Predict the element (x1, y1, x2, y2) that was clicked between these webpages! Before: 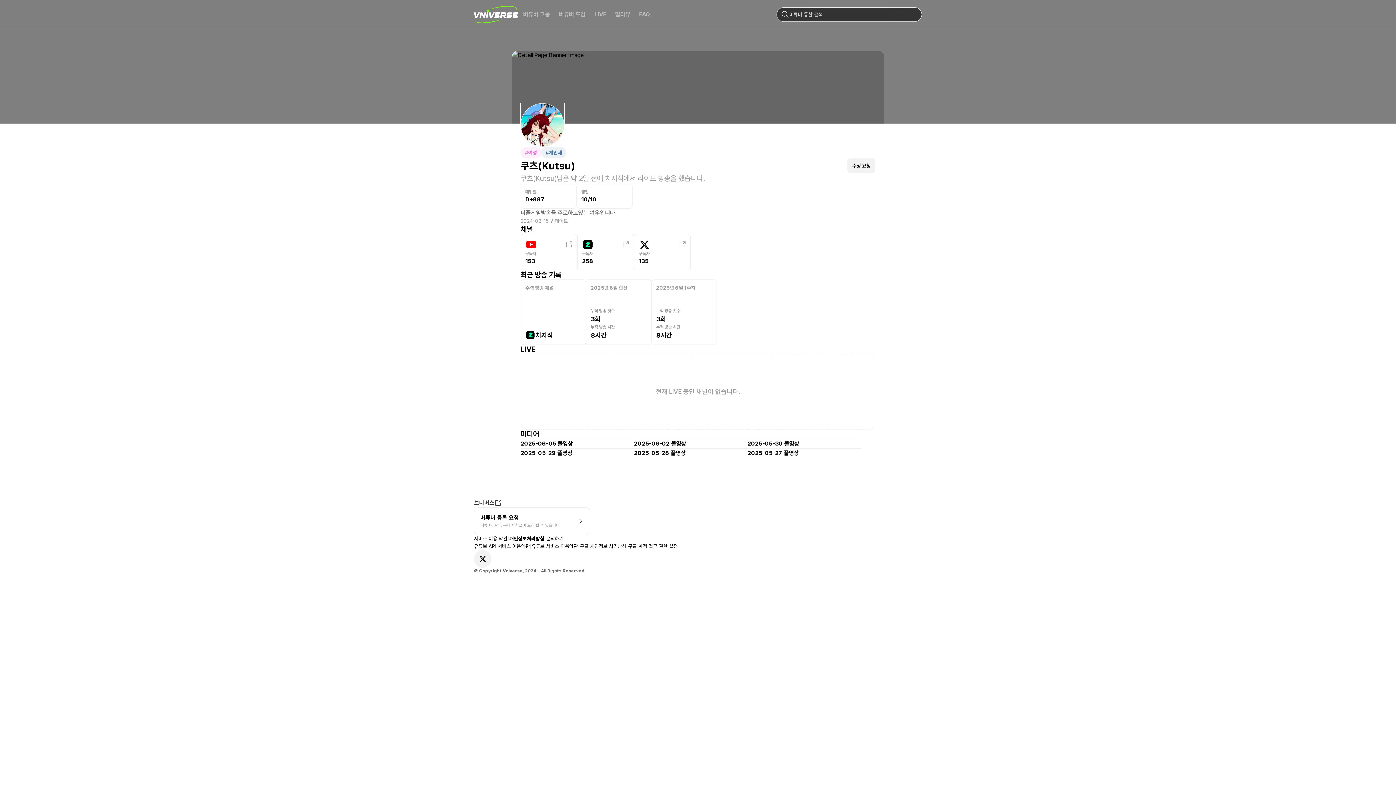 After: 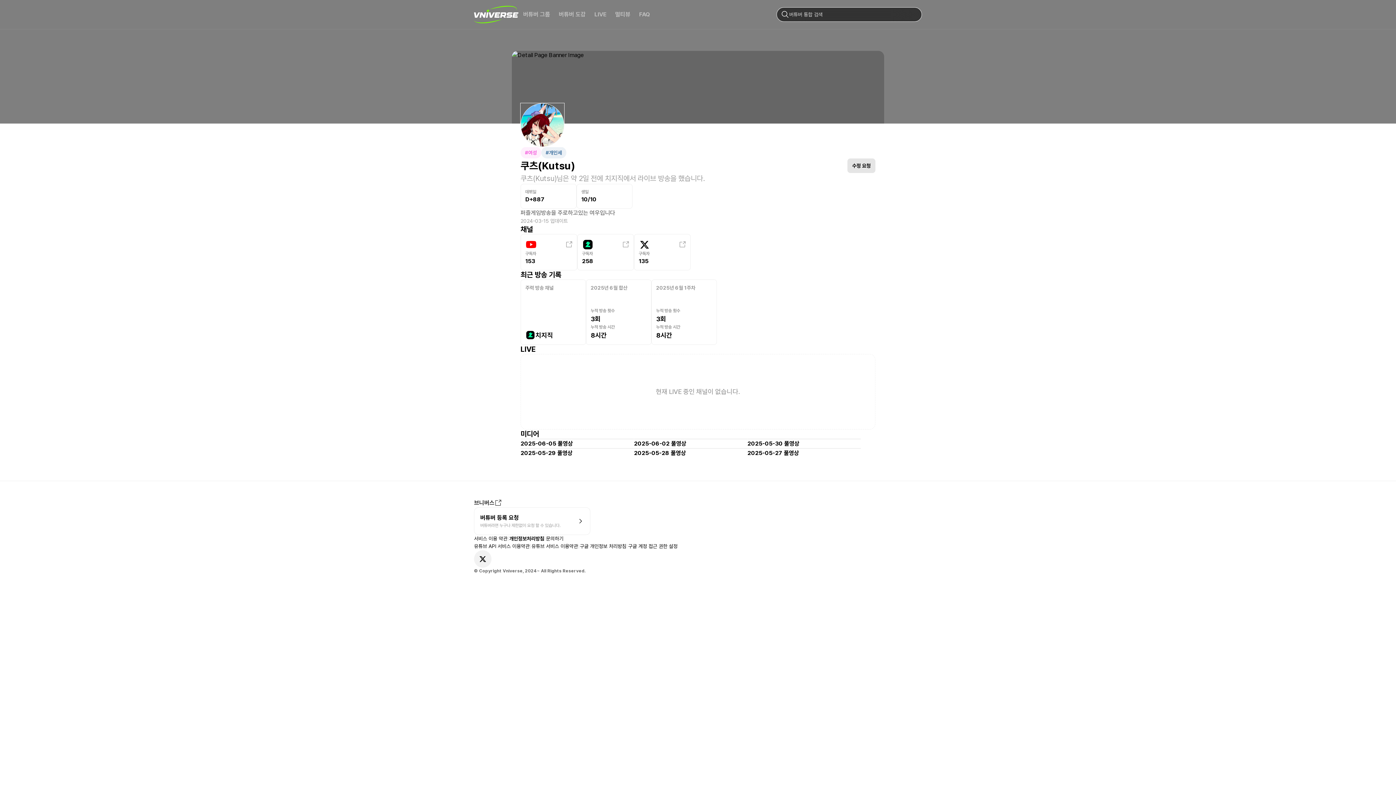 Action: label: 수정 요청 bbox: (847, 158, 875, 173)